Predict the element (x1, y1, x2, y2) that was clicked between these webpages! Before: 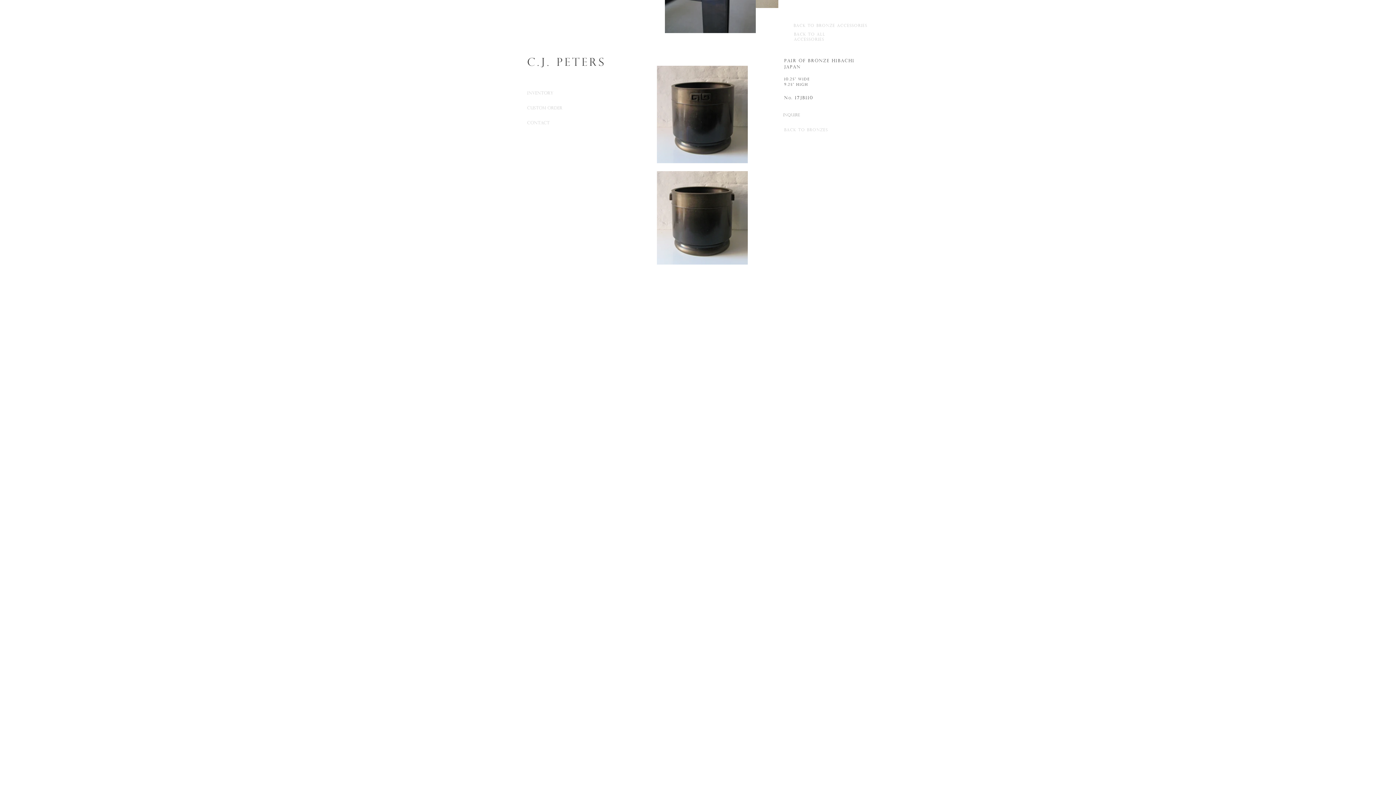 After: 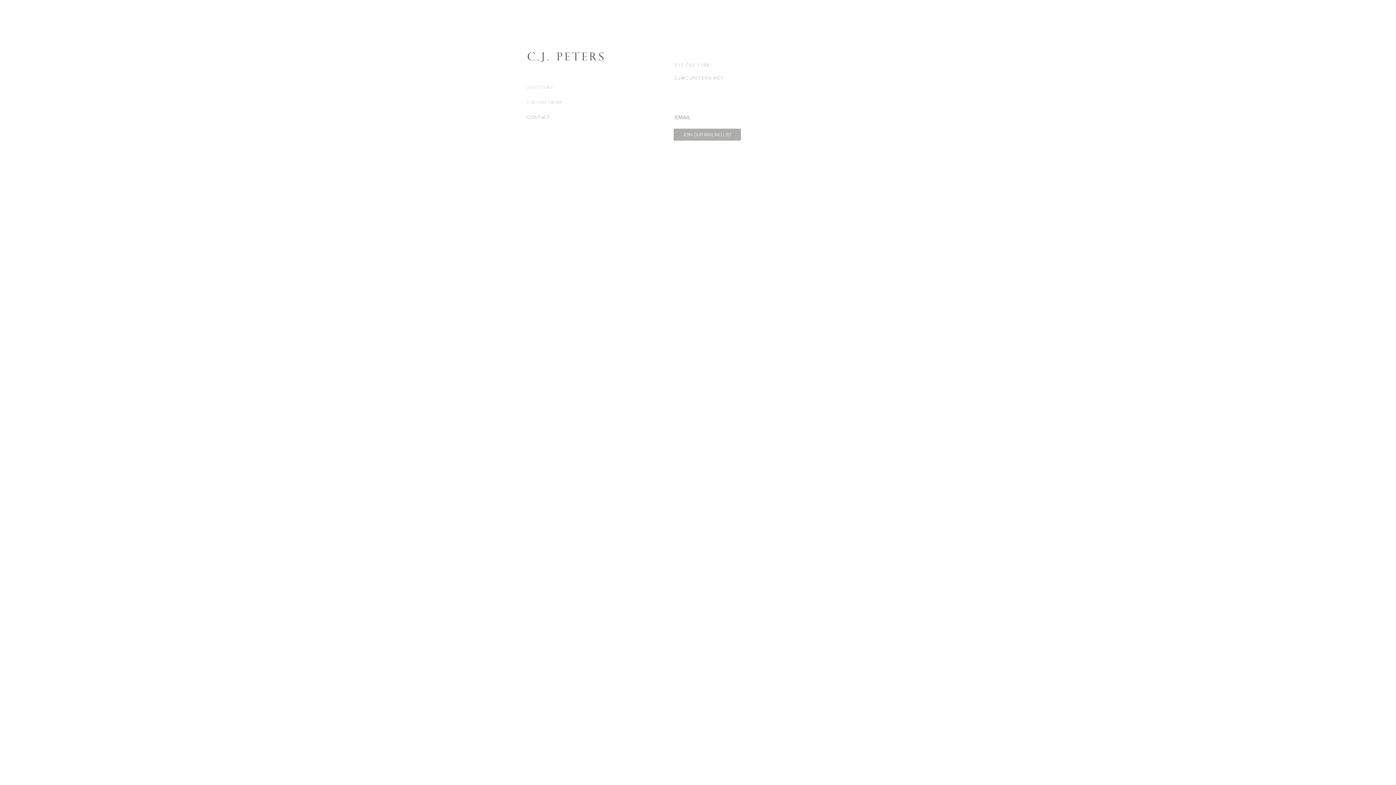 Action: label: CONTACT bbox: (527, 116, 594, 130)